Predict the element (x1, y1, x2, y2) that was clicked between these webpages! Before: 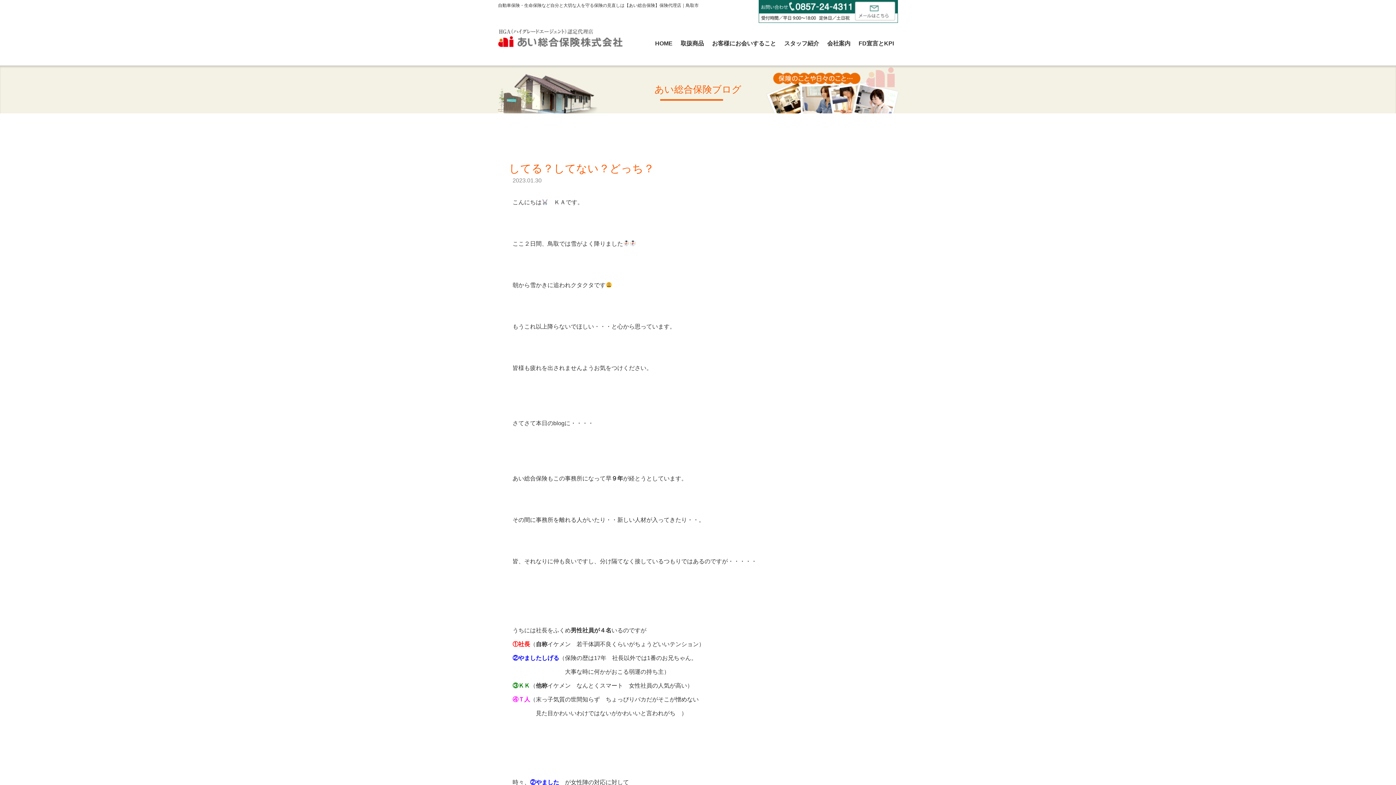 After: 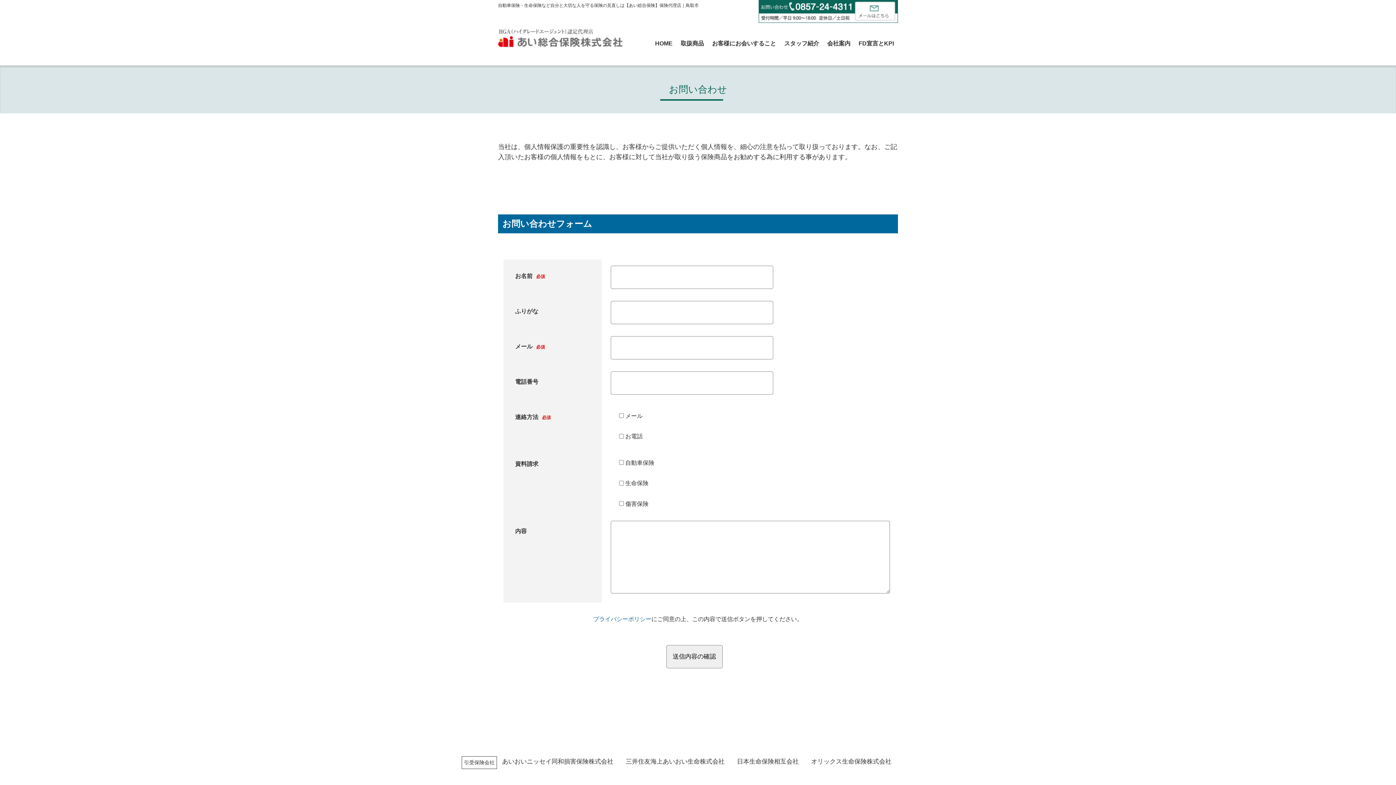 Action: bbox: (758, 7, 898, 14)